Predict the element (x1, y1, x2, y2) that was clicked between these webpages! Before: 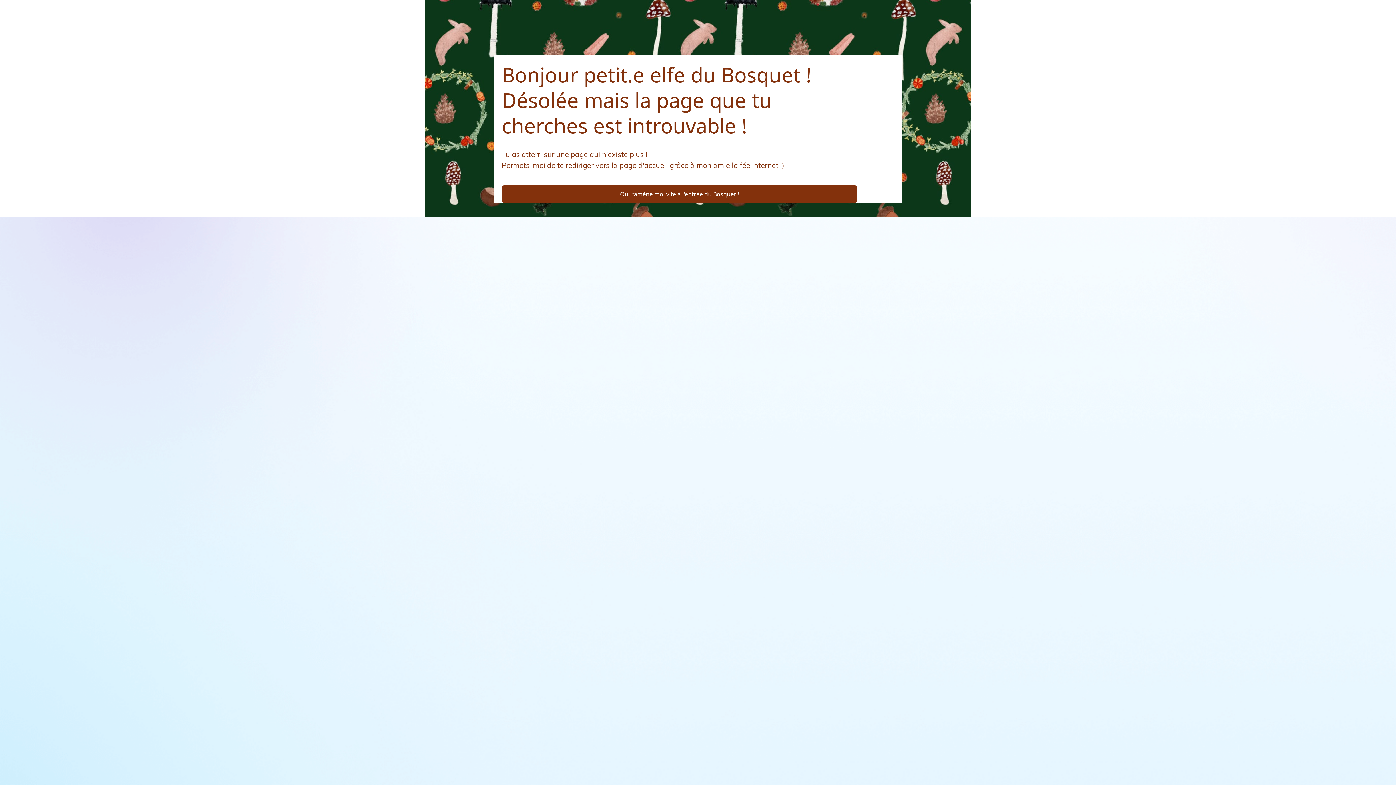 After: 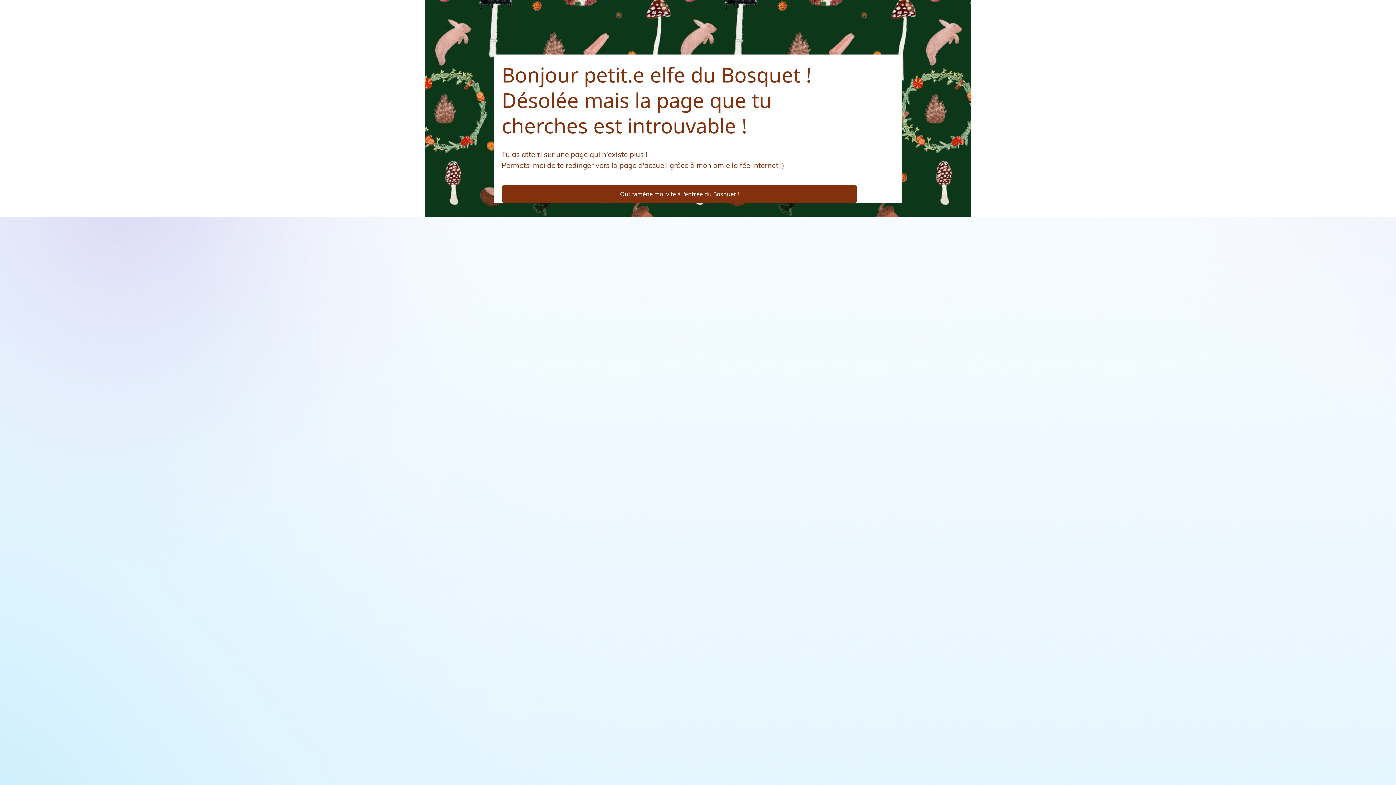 Action: bbox: (501, 185, 857, 202) label: Oui ramène moi vite à l'entrée du Bosquet !